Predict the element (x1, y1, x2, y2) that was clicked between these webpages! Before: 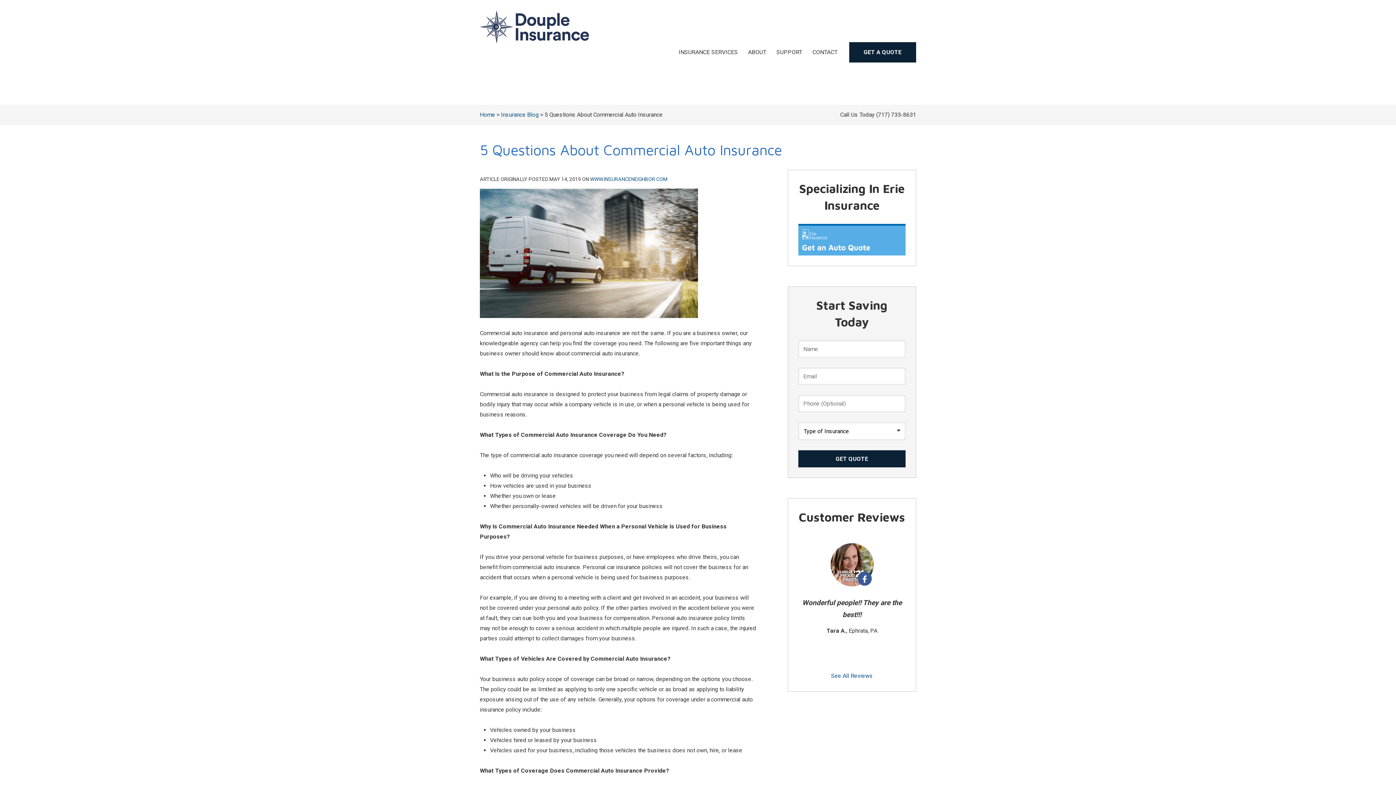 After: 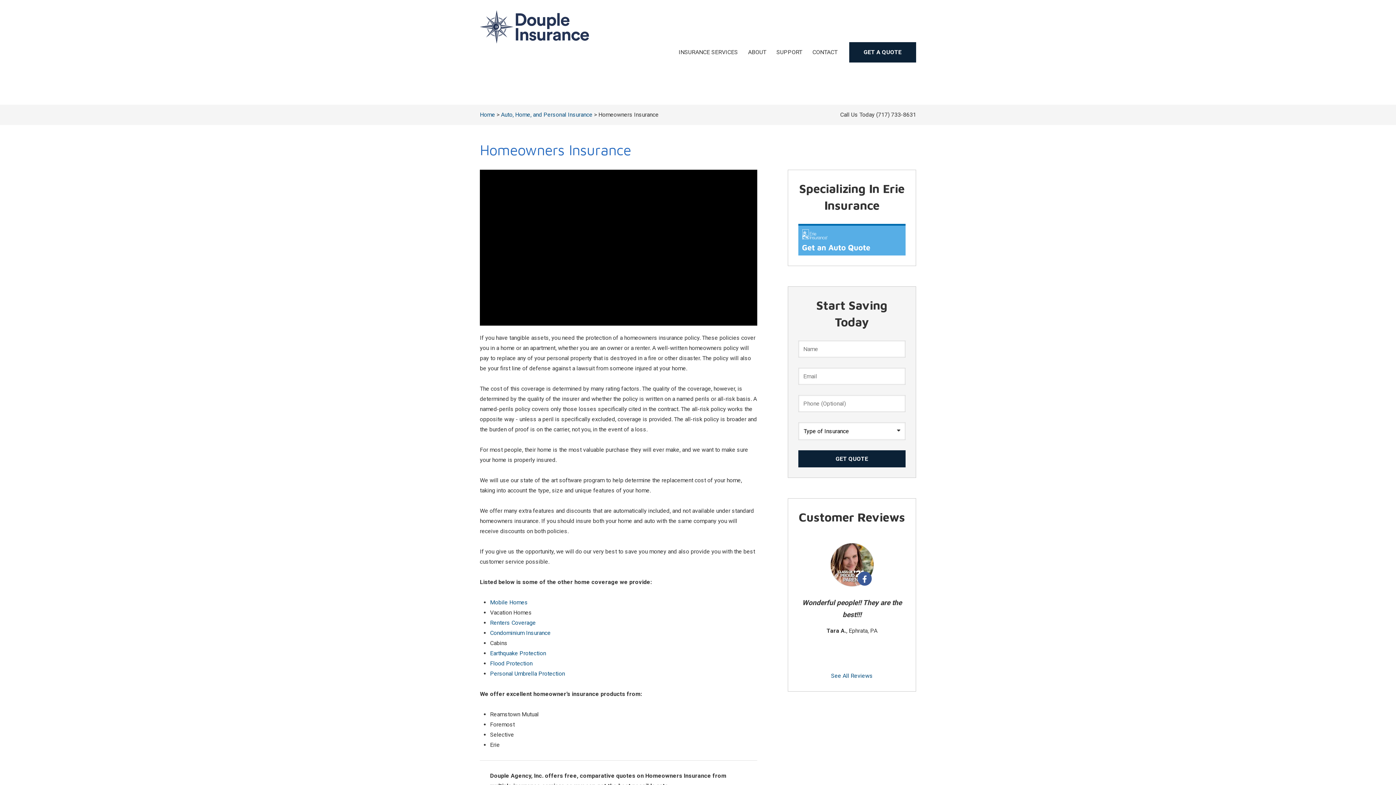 Action: bbox: (515, 48, 547, 89) label: HOME INSURANCE